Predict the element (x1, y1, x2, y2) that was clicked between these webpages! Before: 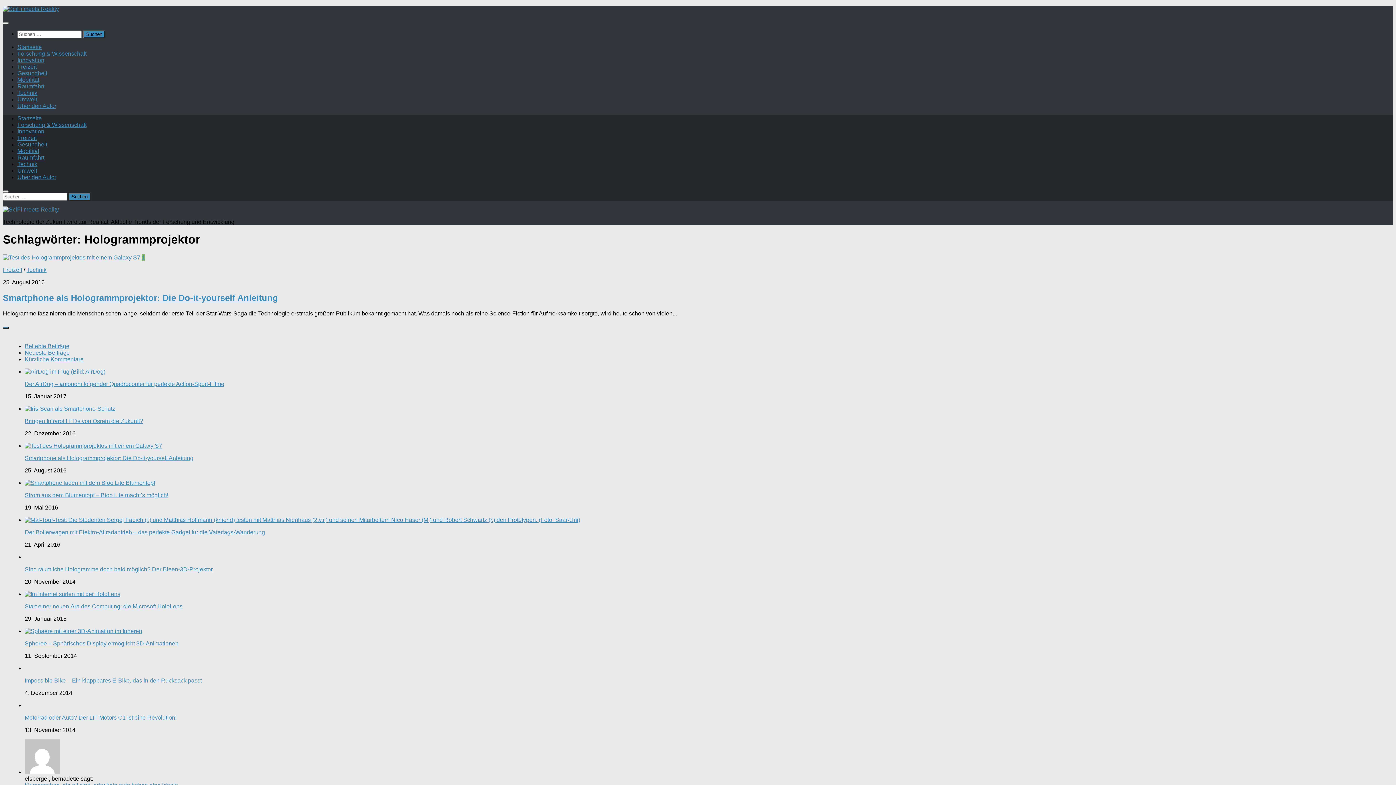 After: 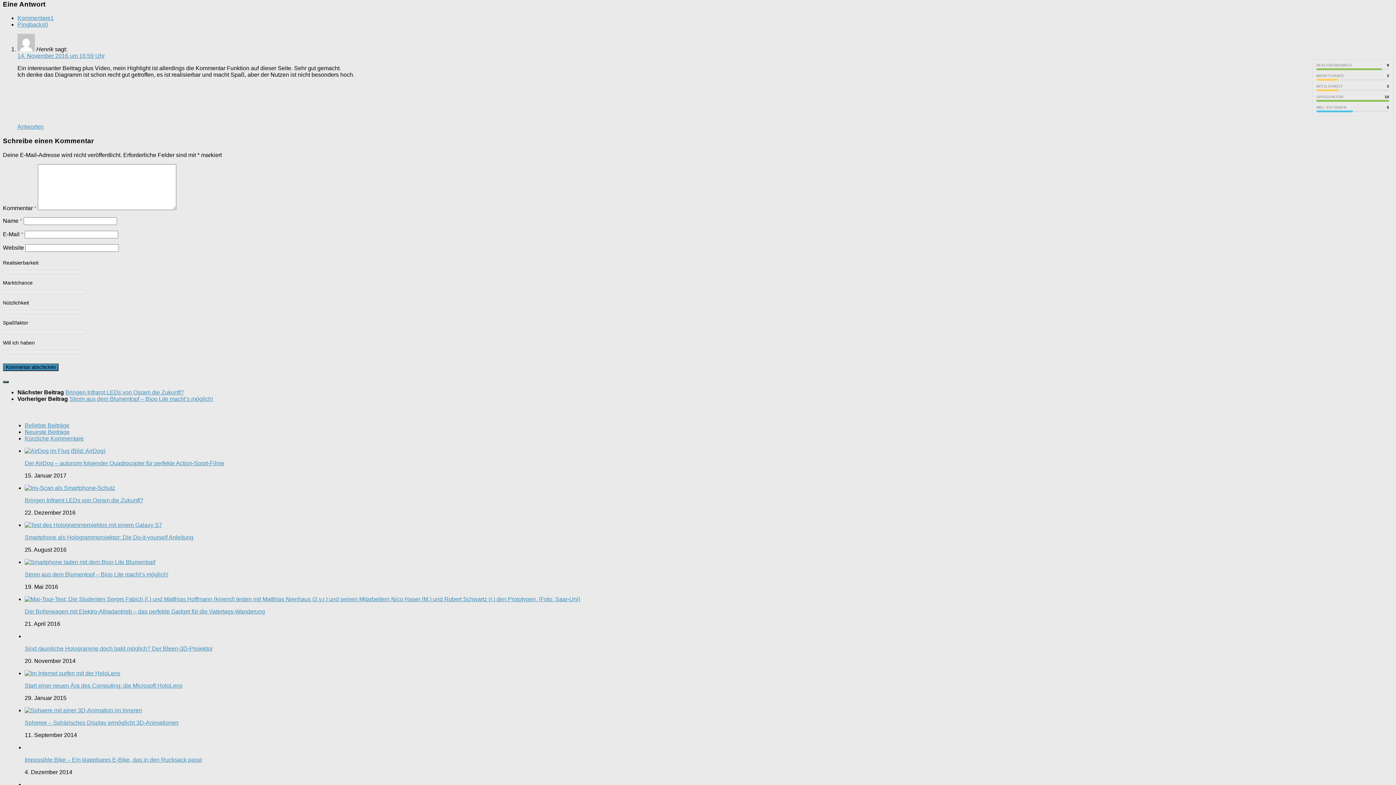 Action: label: 1 bbox: (141, 254, 145, 260)